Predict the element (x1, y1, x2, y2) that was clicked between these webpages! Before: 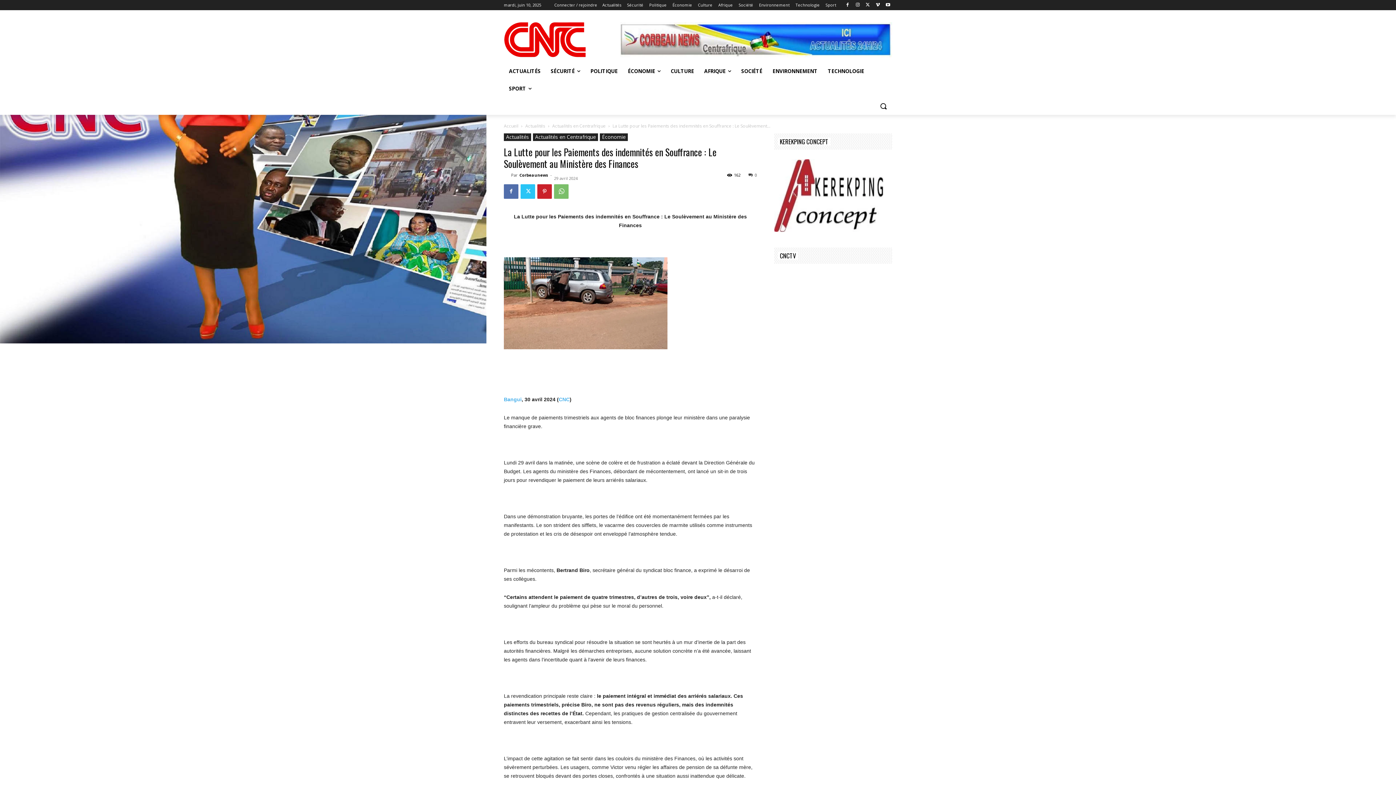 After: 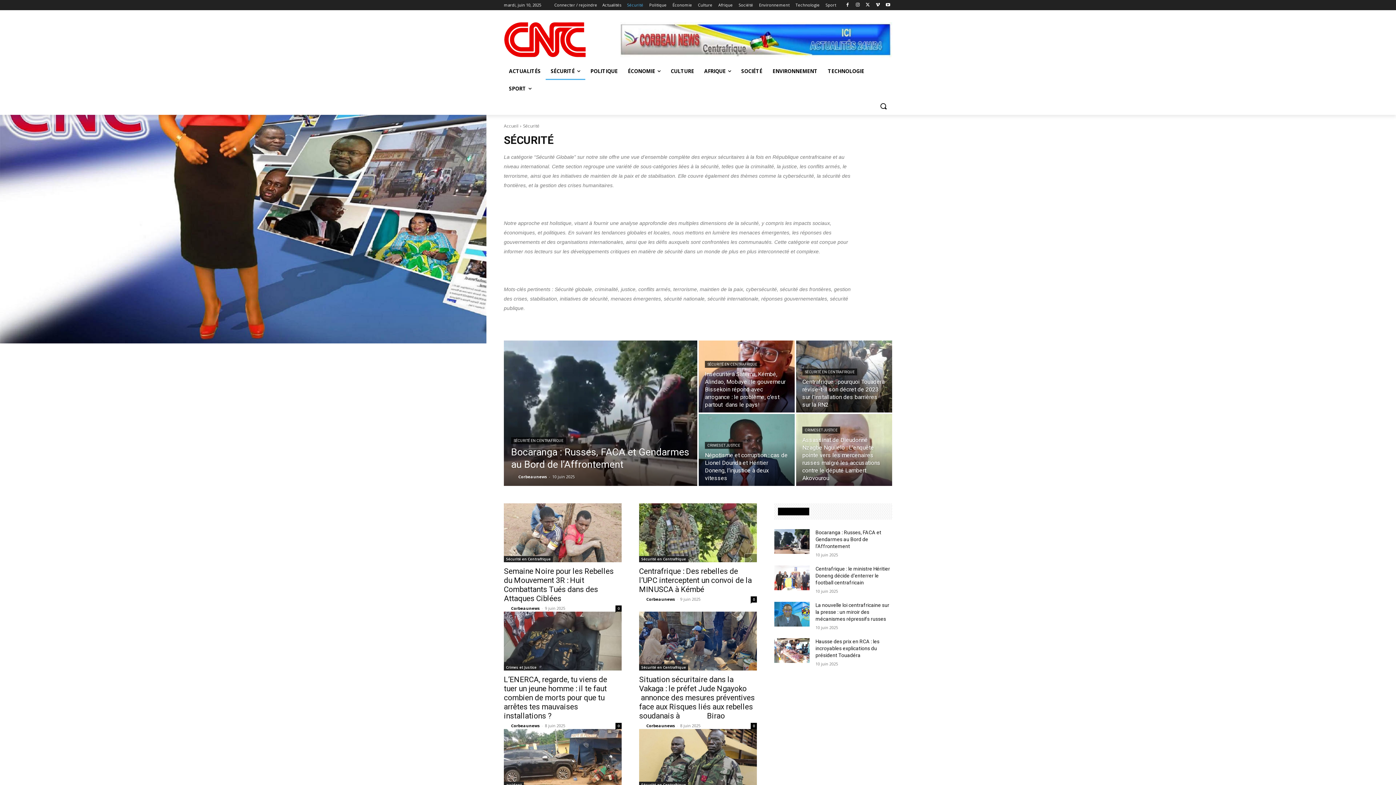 Action: label: SÉCURITÉ bbox: (545, 62, 585, 79)